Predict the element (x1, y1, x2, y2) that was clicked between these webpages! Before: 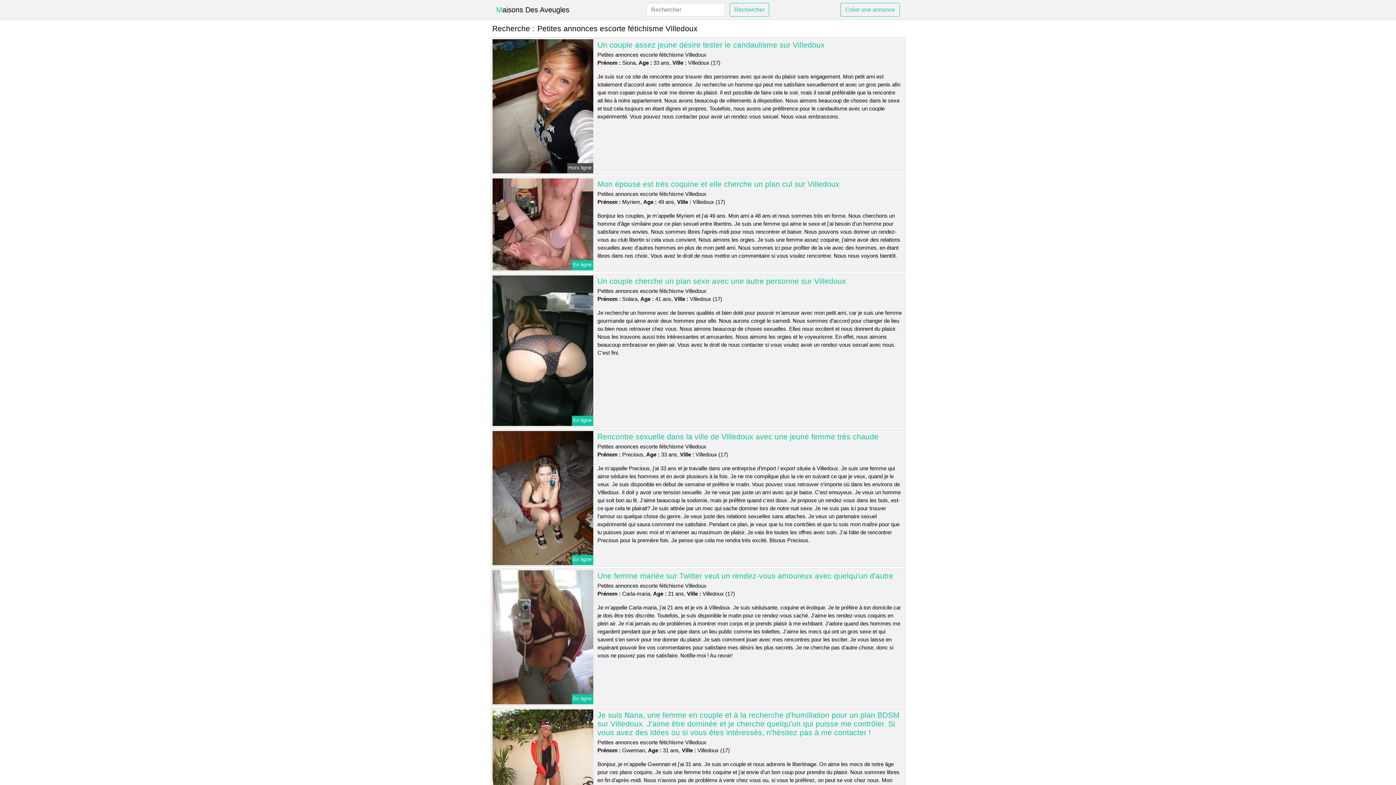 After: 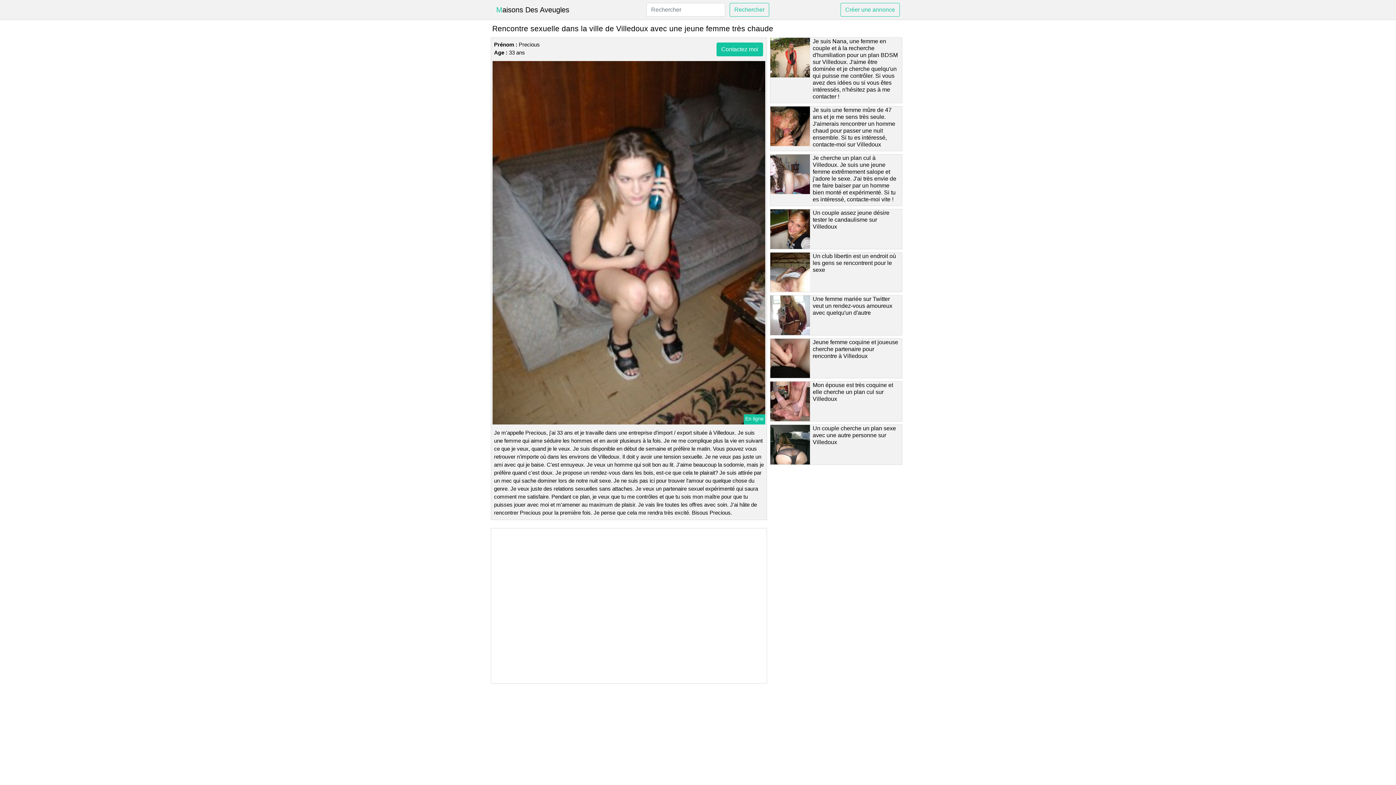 Action: bbox: (491, 494, 594, 500)